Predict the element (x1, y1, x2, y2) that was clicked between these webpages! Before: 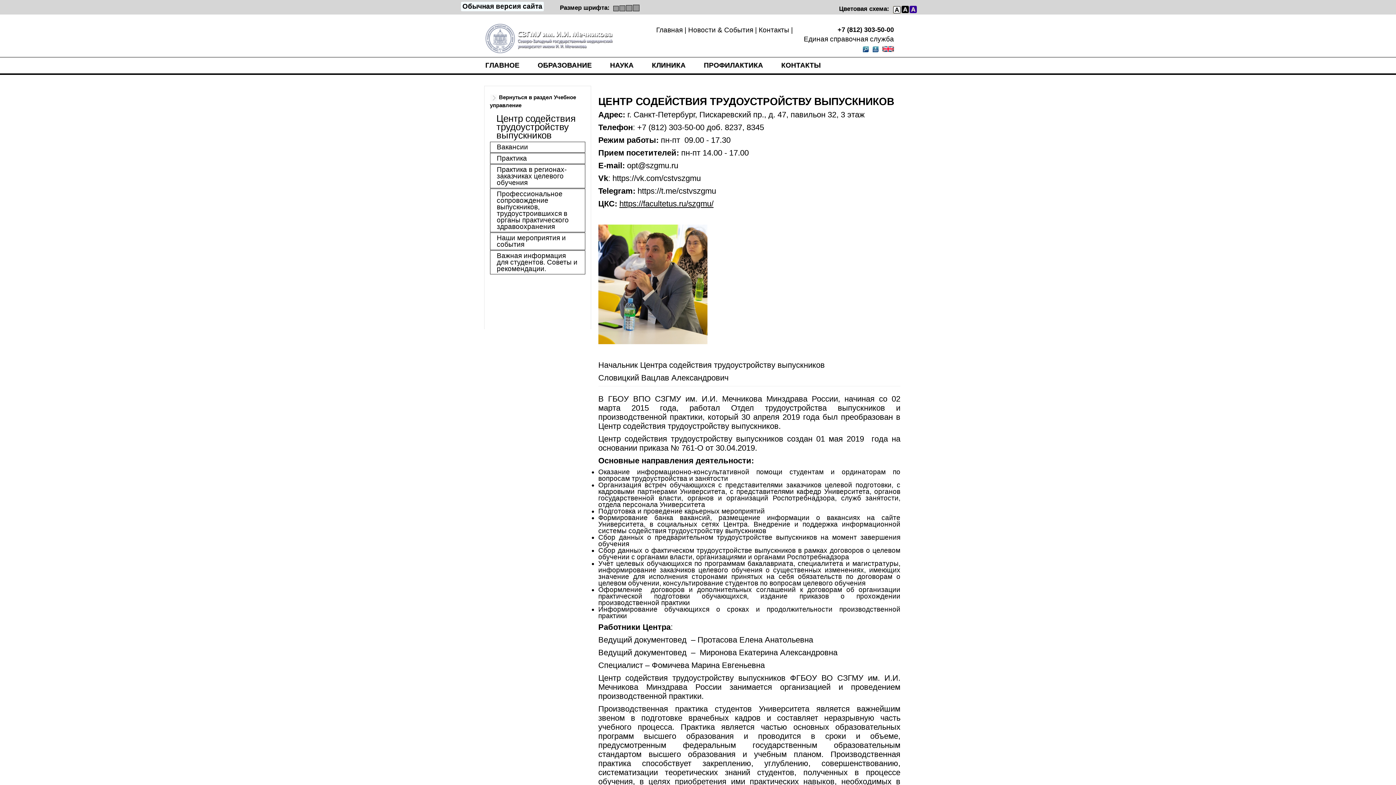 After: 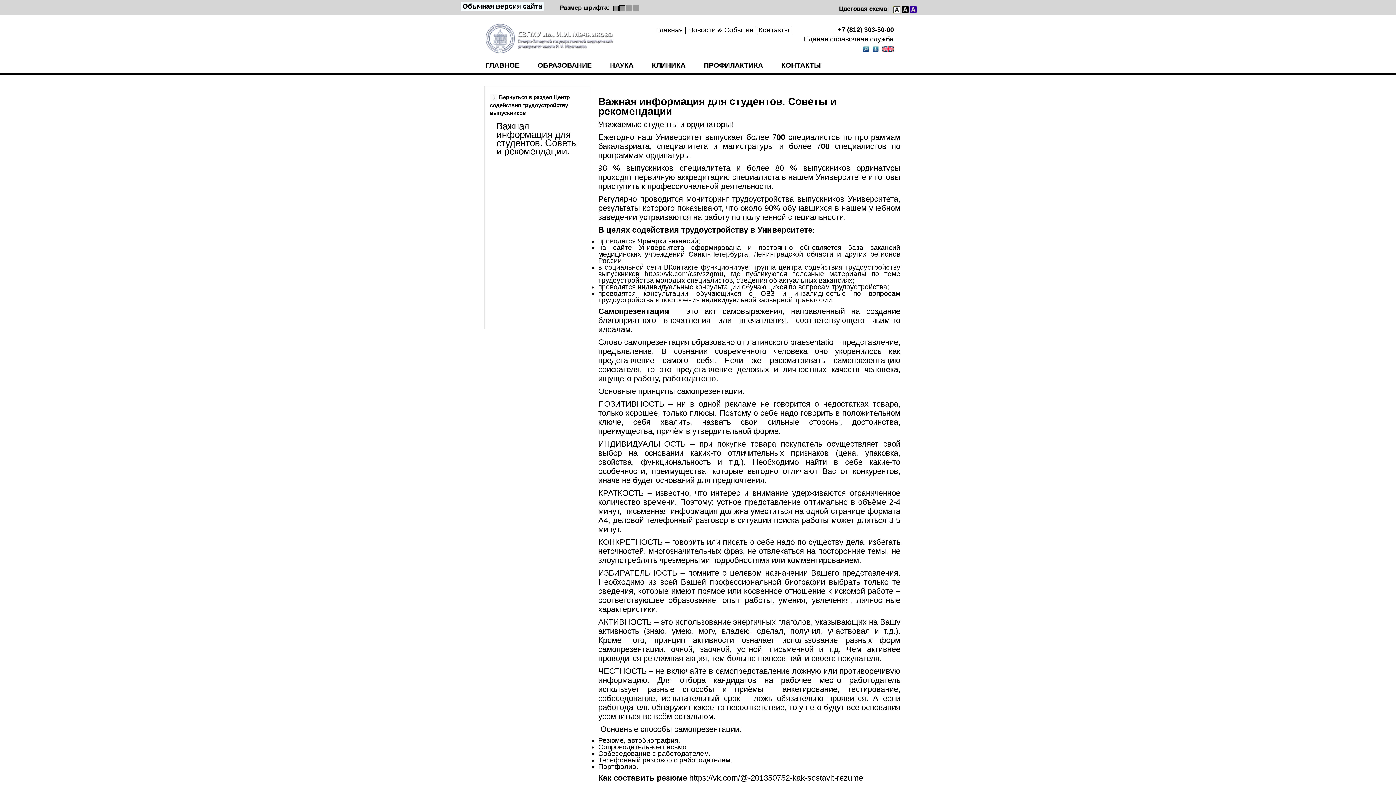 Action: label: Важная информация для студентов. Советы и рекомендации. bbox: (490, 250, 585, 274)